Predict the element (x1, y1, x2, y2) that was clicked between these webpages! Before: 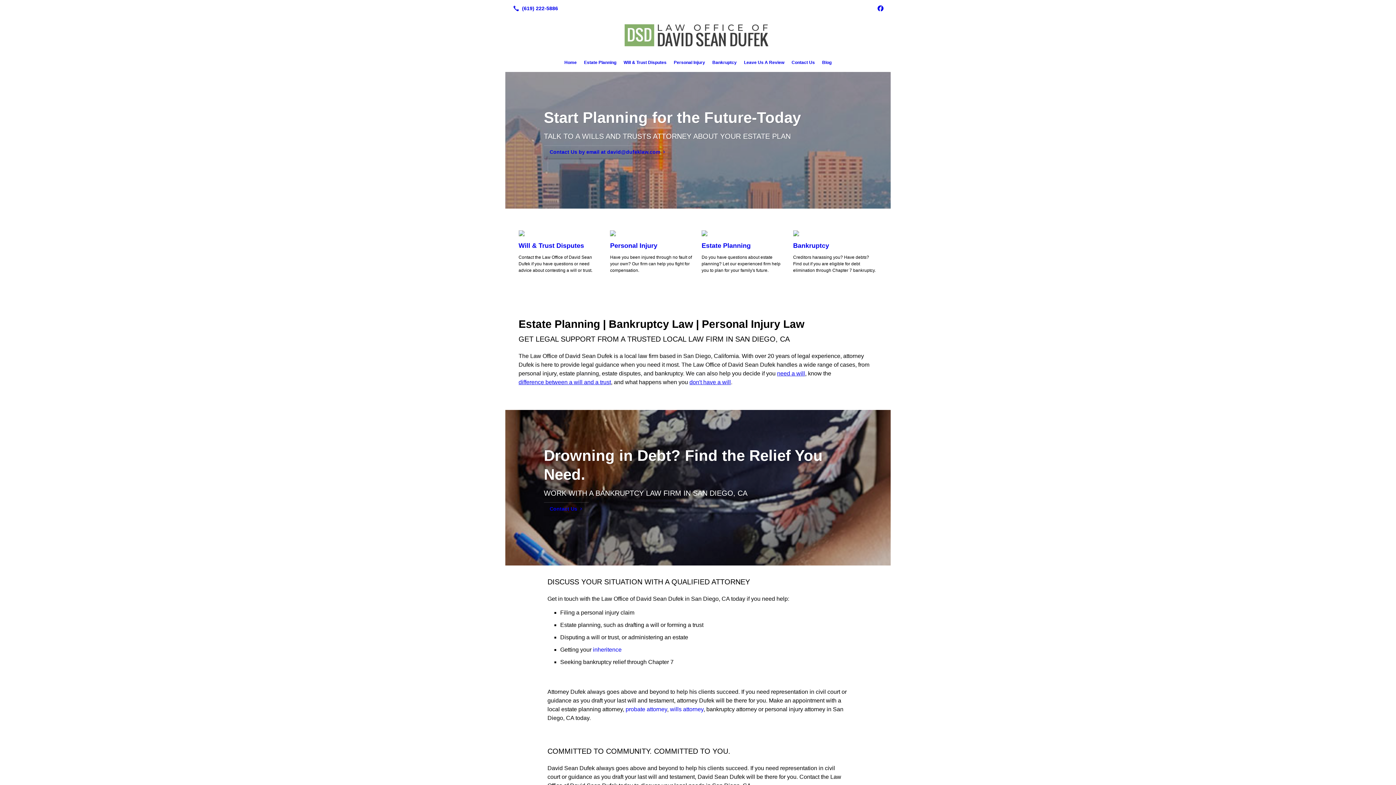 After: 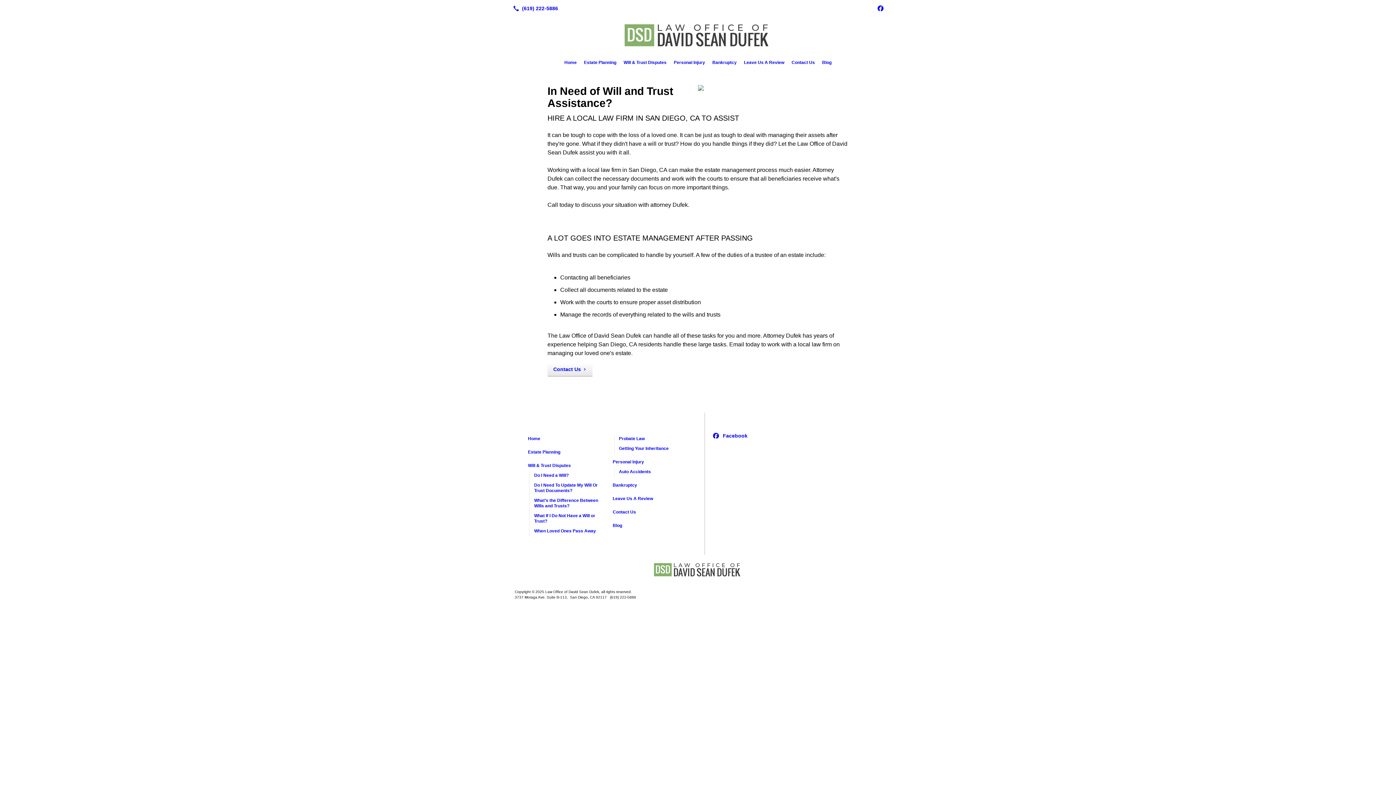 Action: bbox: (670, 706, 703, 712) label: wills attorney